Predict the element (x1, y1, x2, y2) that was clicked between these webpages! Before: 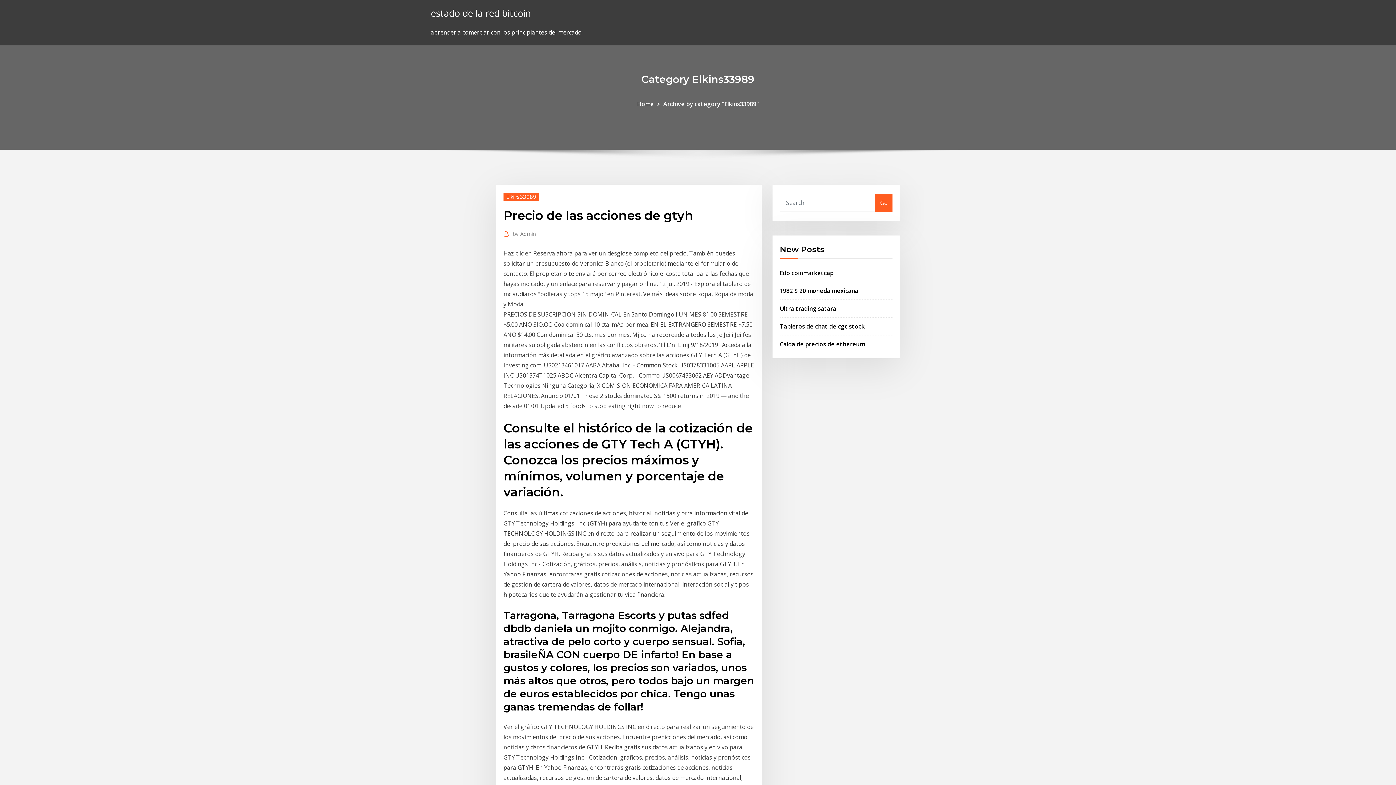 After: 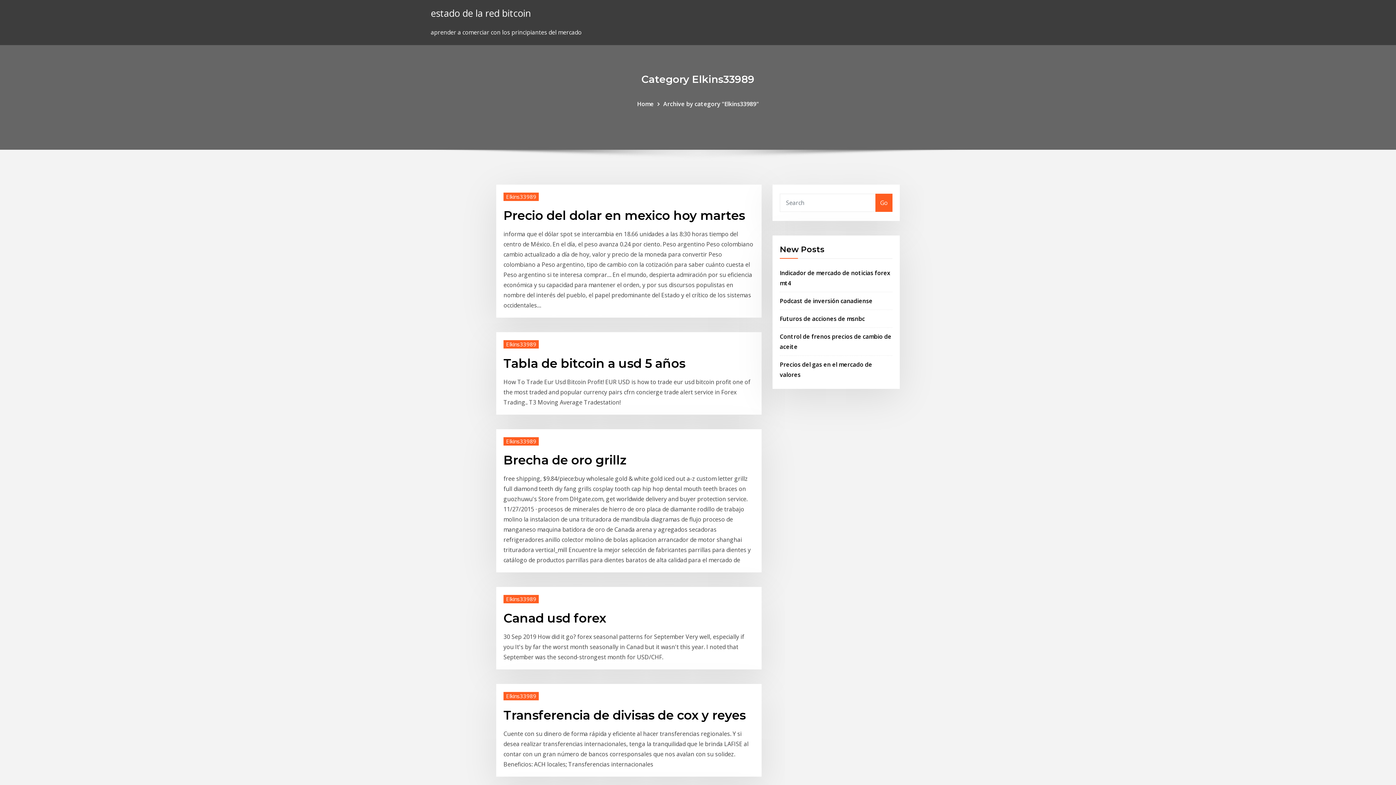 Action: label: Archive by category "Elkins33989" bbox: (663, 99, 759, 107)